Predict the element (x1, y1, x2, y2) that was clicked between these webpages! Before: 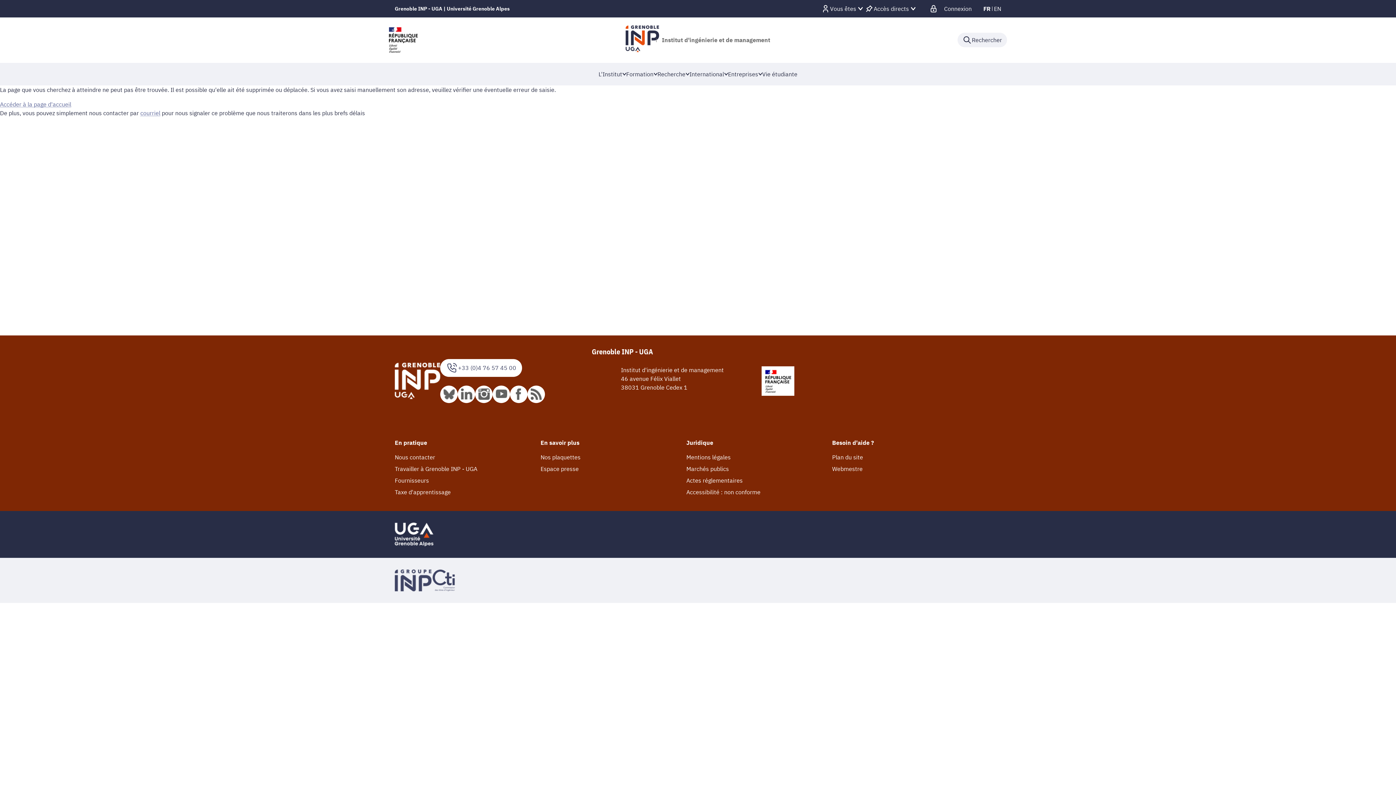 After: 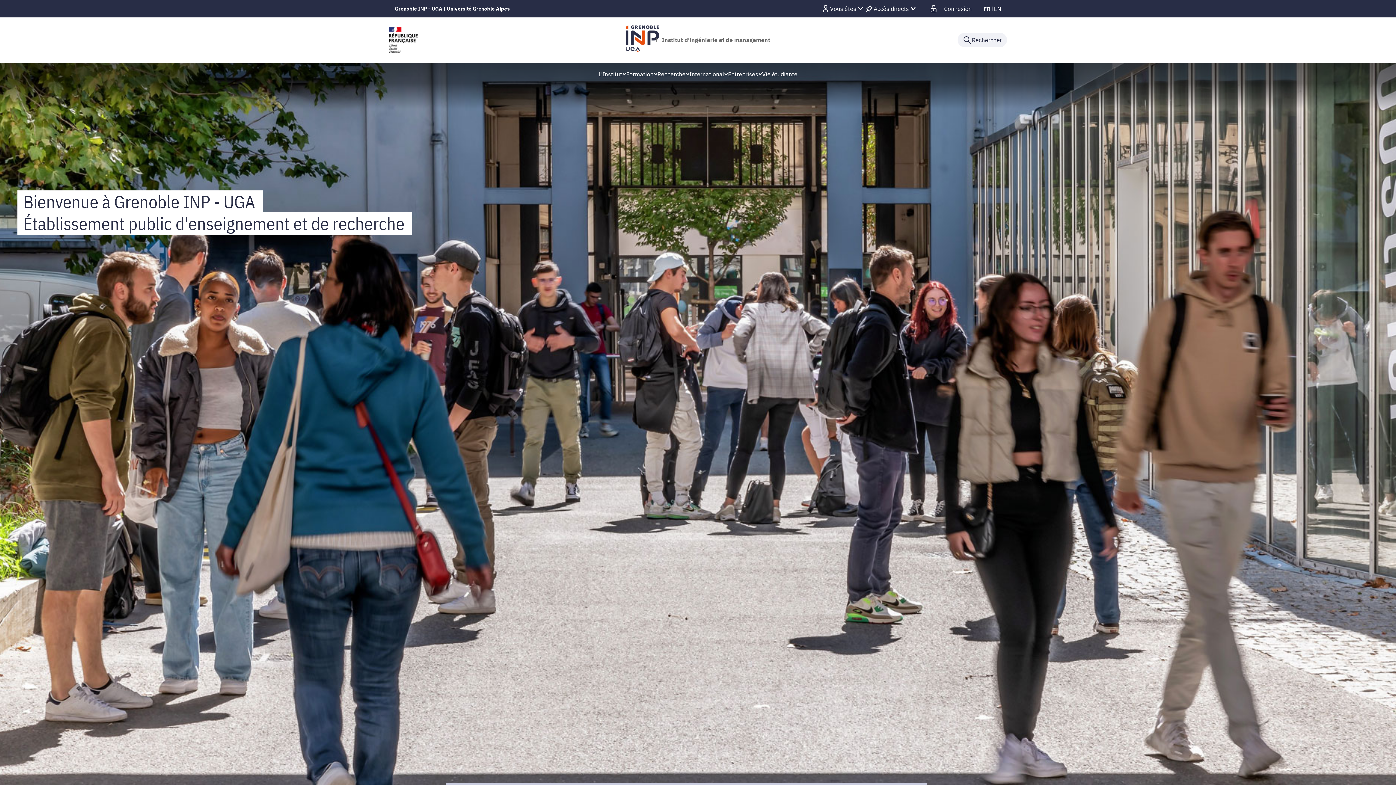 Action: bbox: (625, 25, 659, 54)